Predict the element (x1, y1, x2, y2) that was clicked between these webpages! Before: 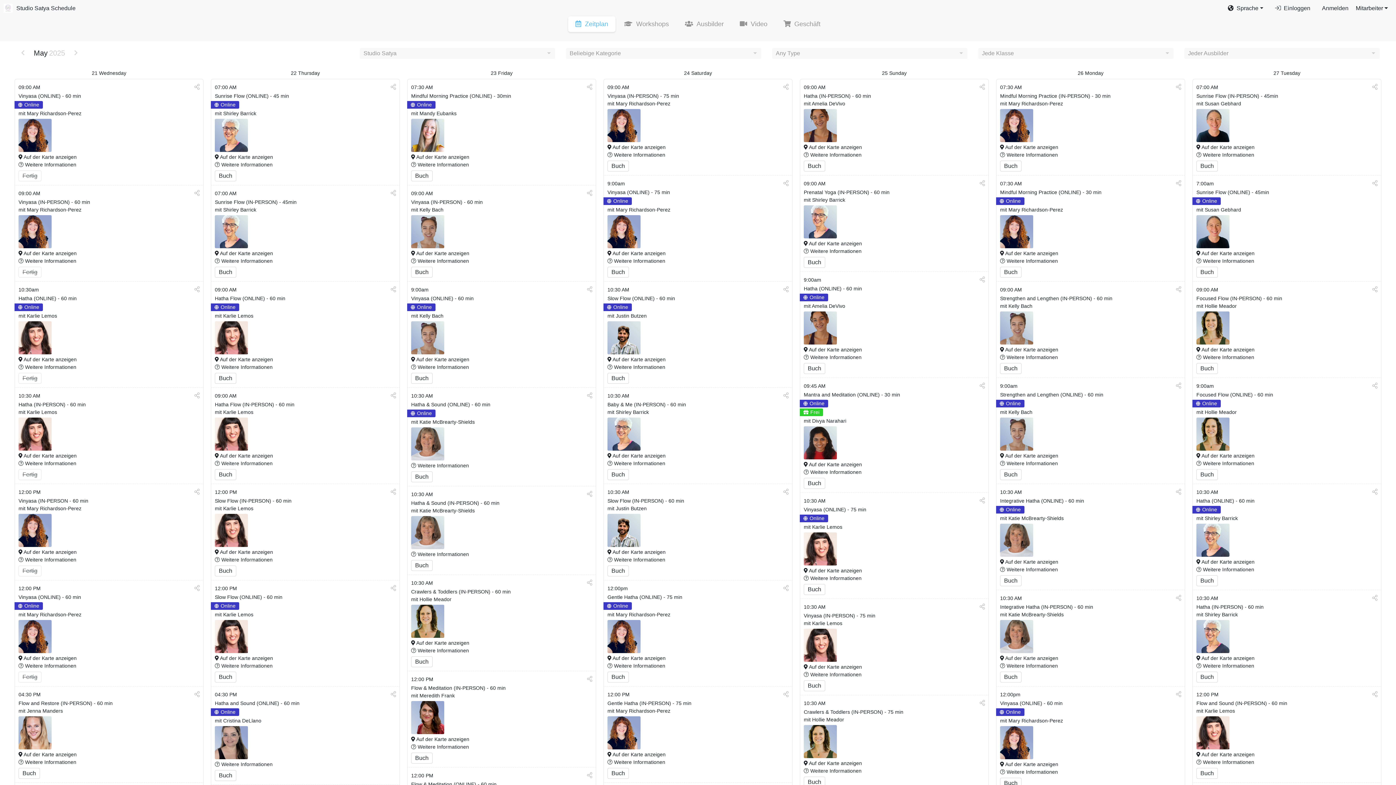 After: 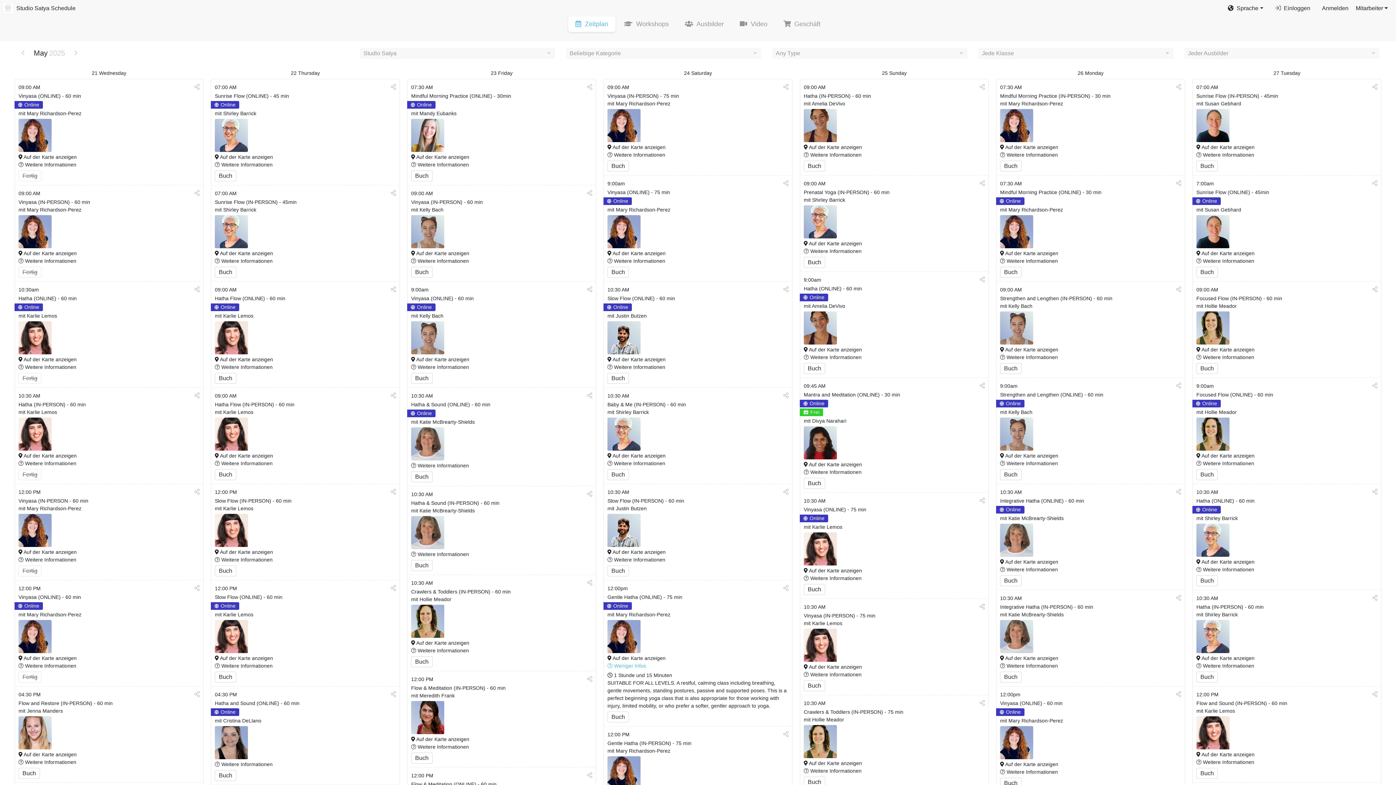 Action: bbox: (607, 663, 665, 669) label:  Weitere Informationen